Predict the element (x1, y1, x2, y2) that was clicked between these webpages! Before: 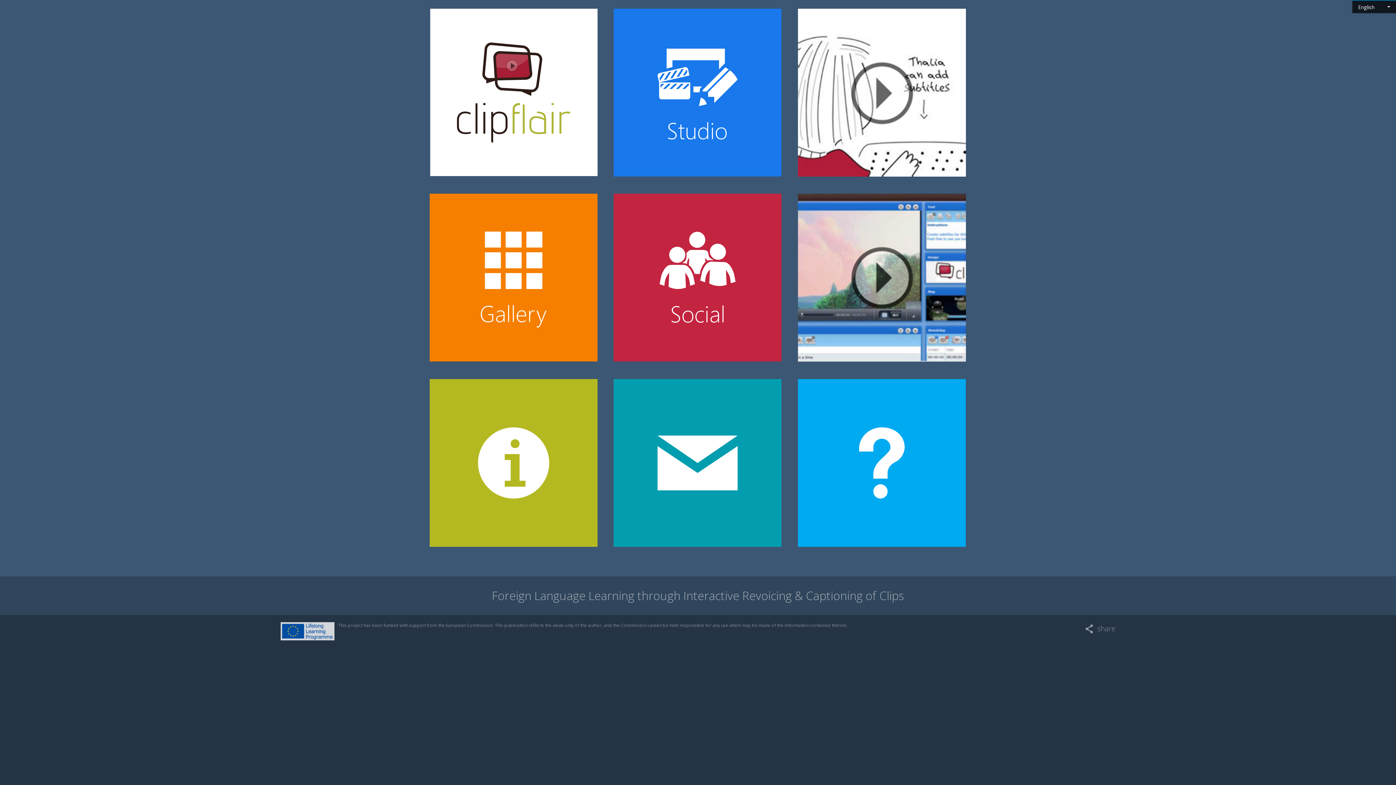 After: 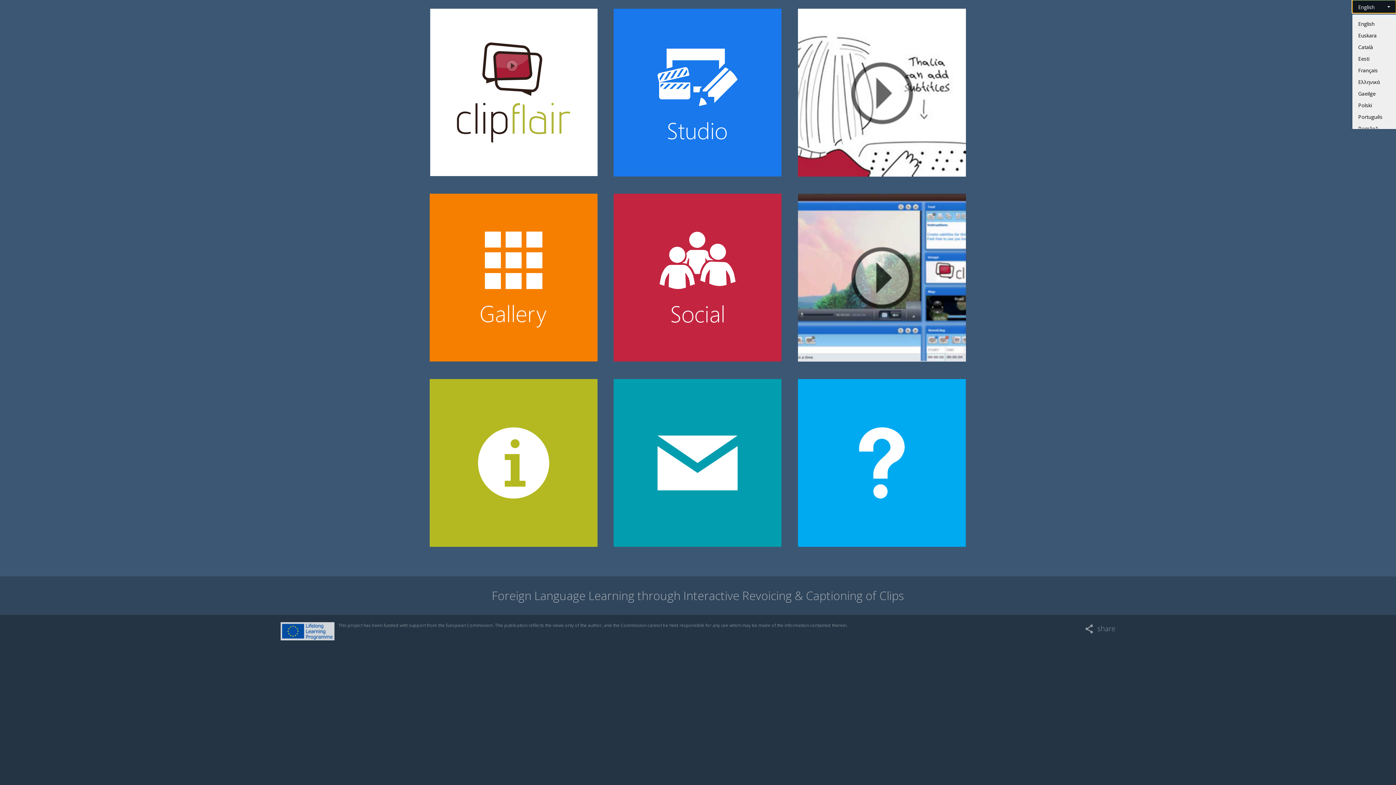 Action: label: English bbox: (1352, 0, 1396, 13)